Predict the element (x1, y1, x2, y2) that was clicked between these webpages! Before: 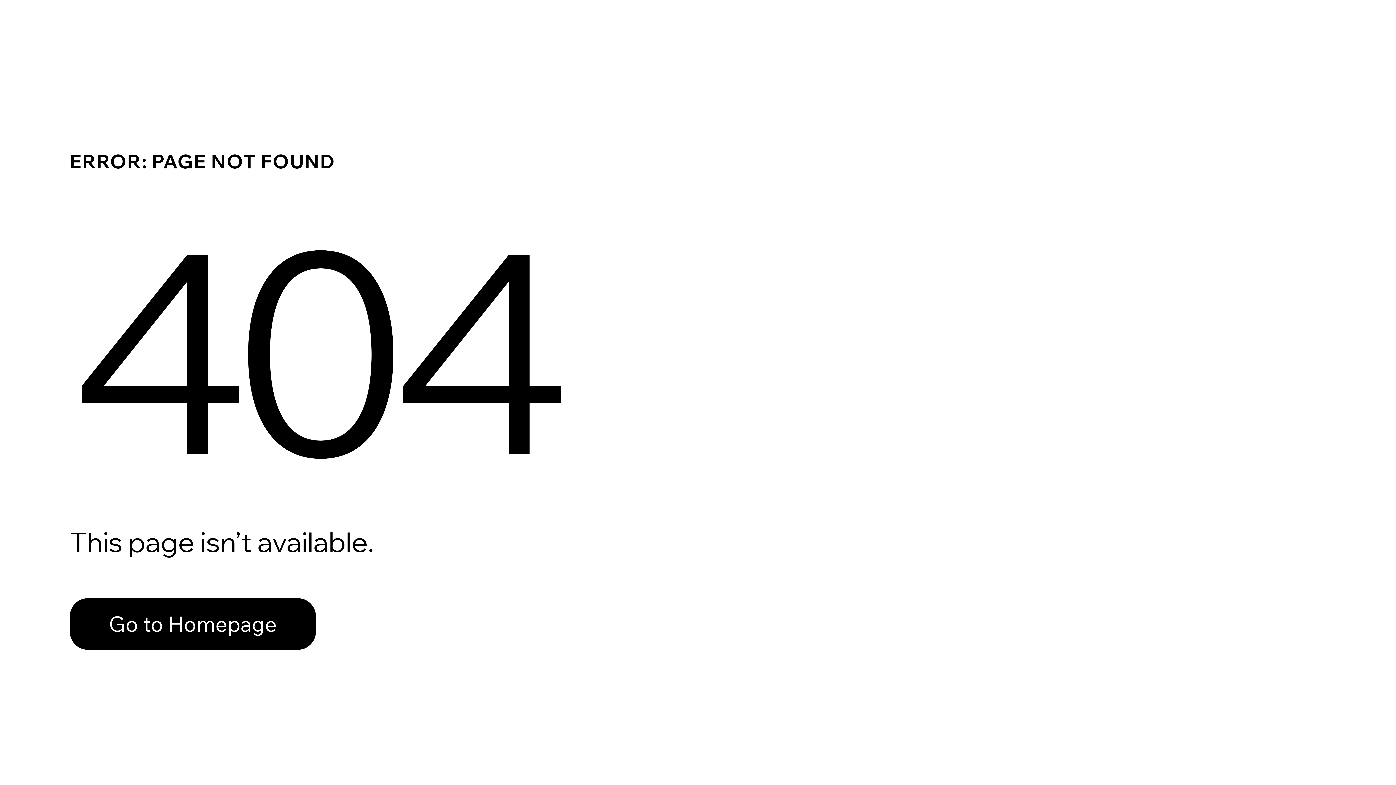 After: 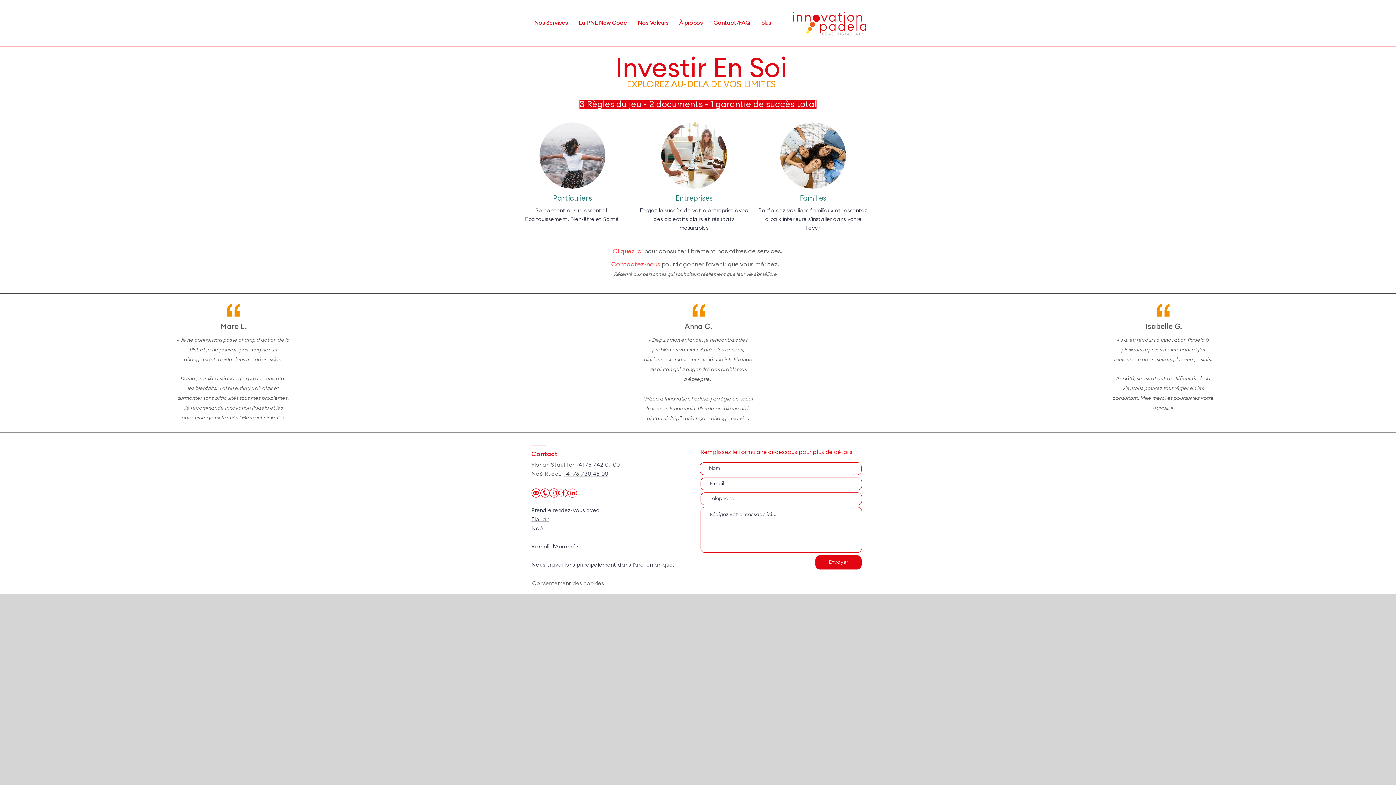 Action: bbox: (69, 598, 316, 650) label: Go to Homepage